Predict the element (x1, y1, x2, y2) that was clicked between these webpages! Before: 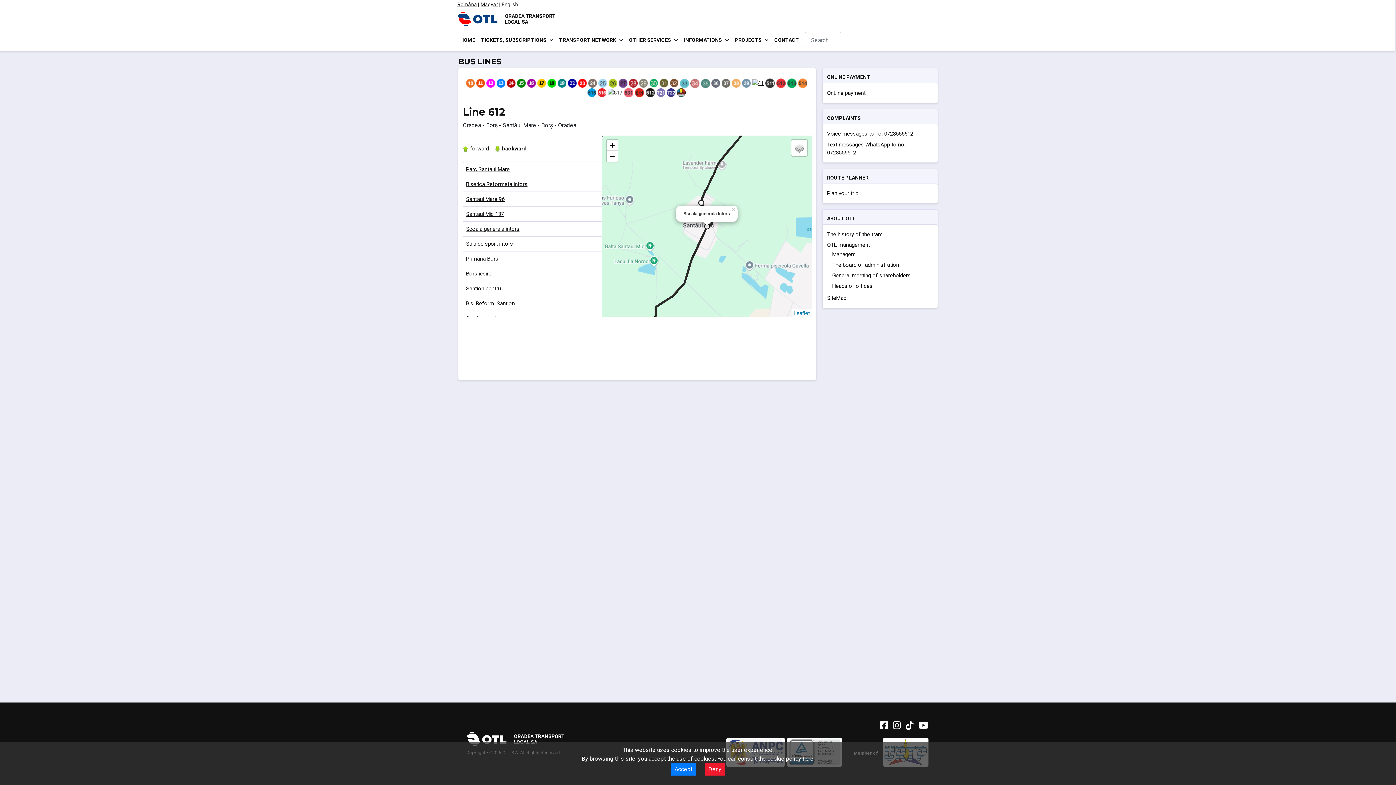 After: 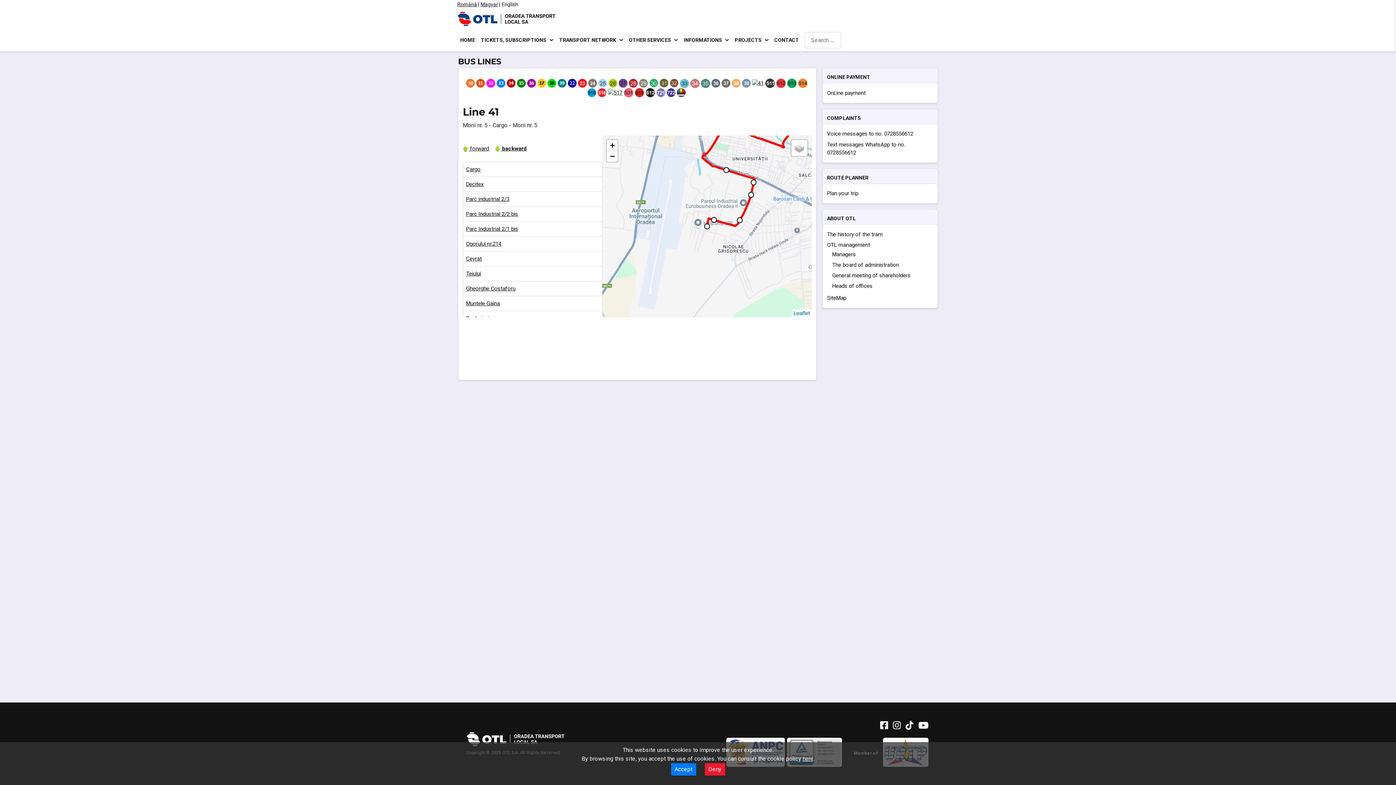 Action: bbox: (752, 79, 763, 86)